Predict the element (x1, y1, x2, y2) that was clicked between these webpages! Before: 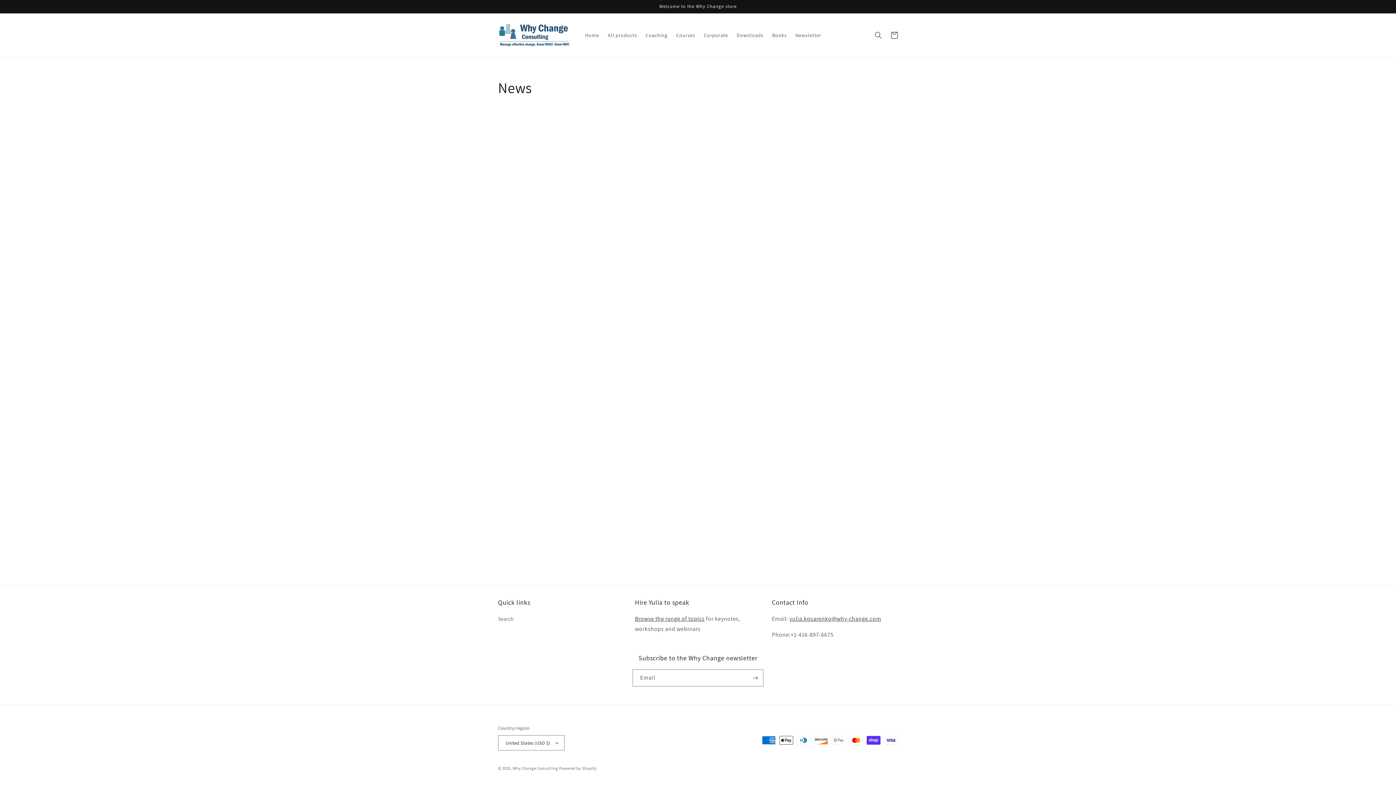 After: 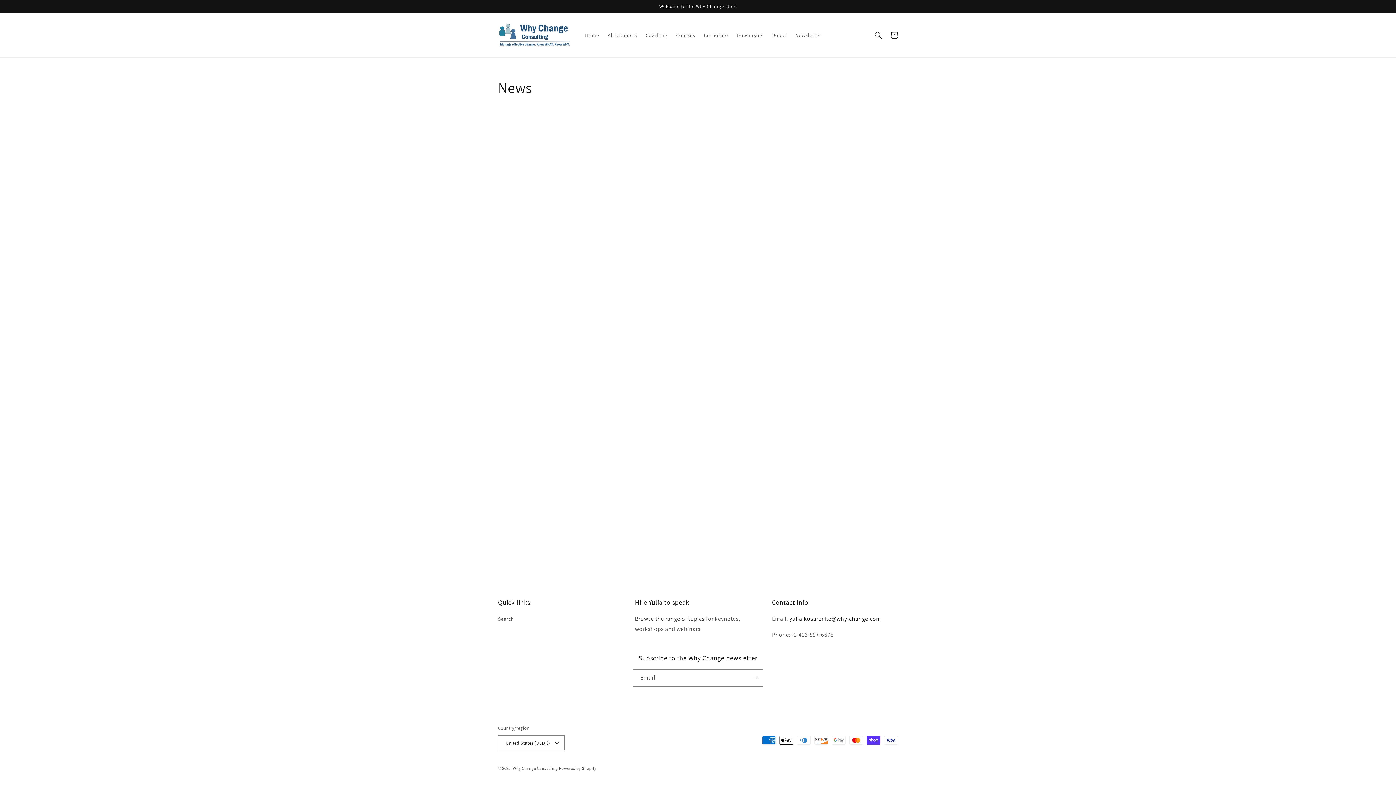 Action: label: yulia.kosarenko@why-change.com bbox: (789, 615, 881, 622)